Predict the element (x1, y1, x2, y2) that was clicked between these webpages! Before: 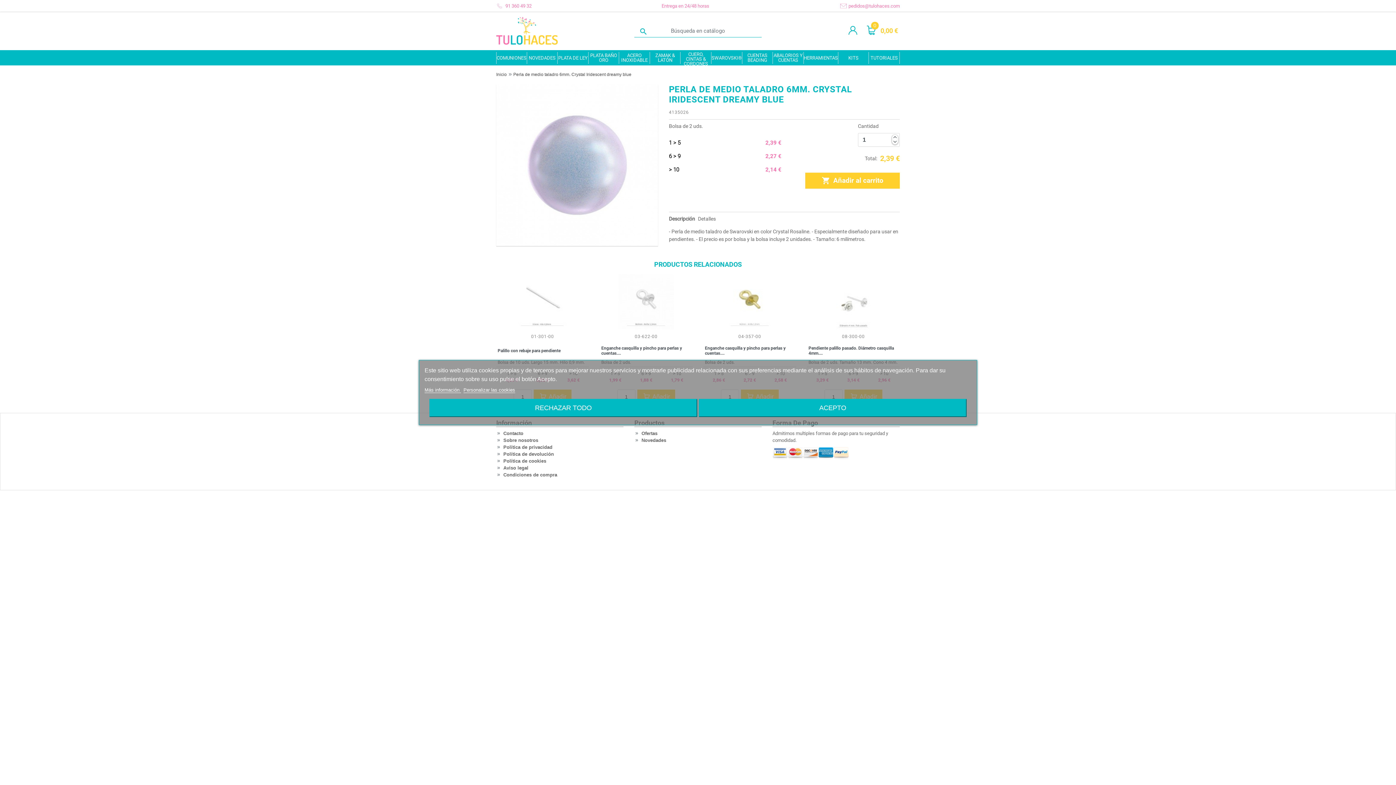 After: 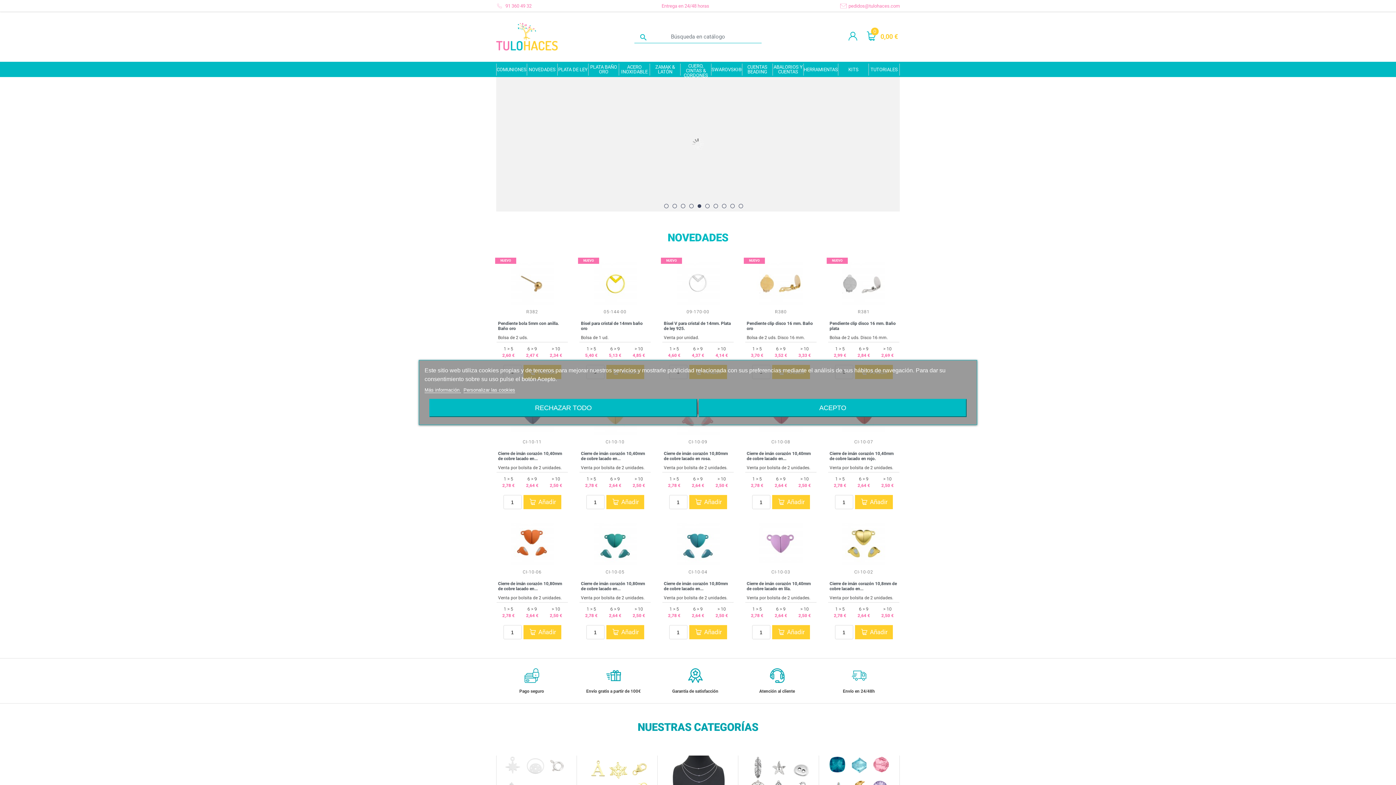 Action: bbox: (496, 71, 506, 77) label: Inicio